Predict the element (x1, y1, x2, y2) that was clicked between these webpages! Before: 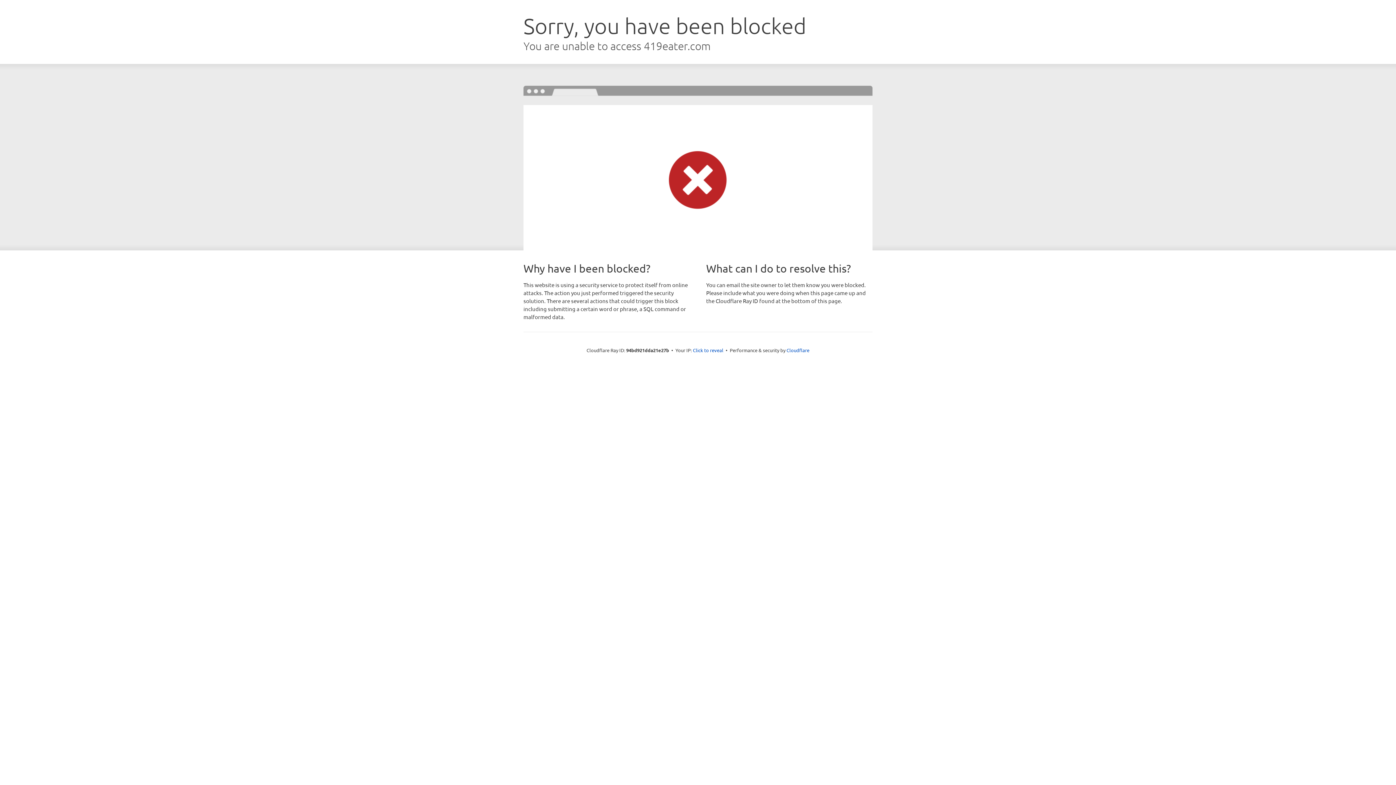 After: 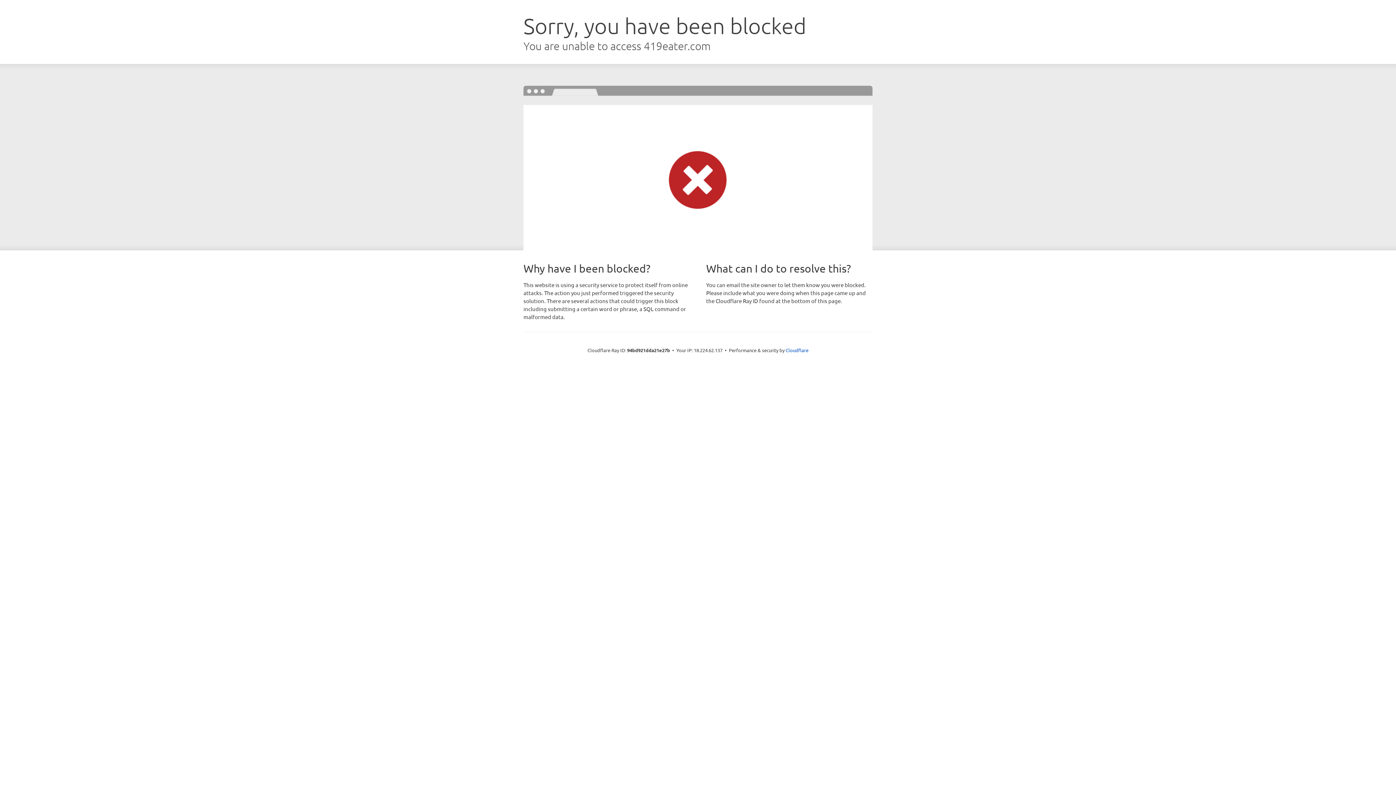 Action: bbox: (693, 346, 723, 353) label: Click to reveal